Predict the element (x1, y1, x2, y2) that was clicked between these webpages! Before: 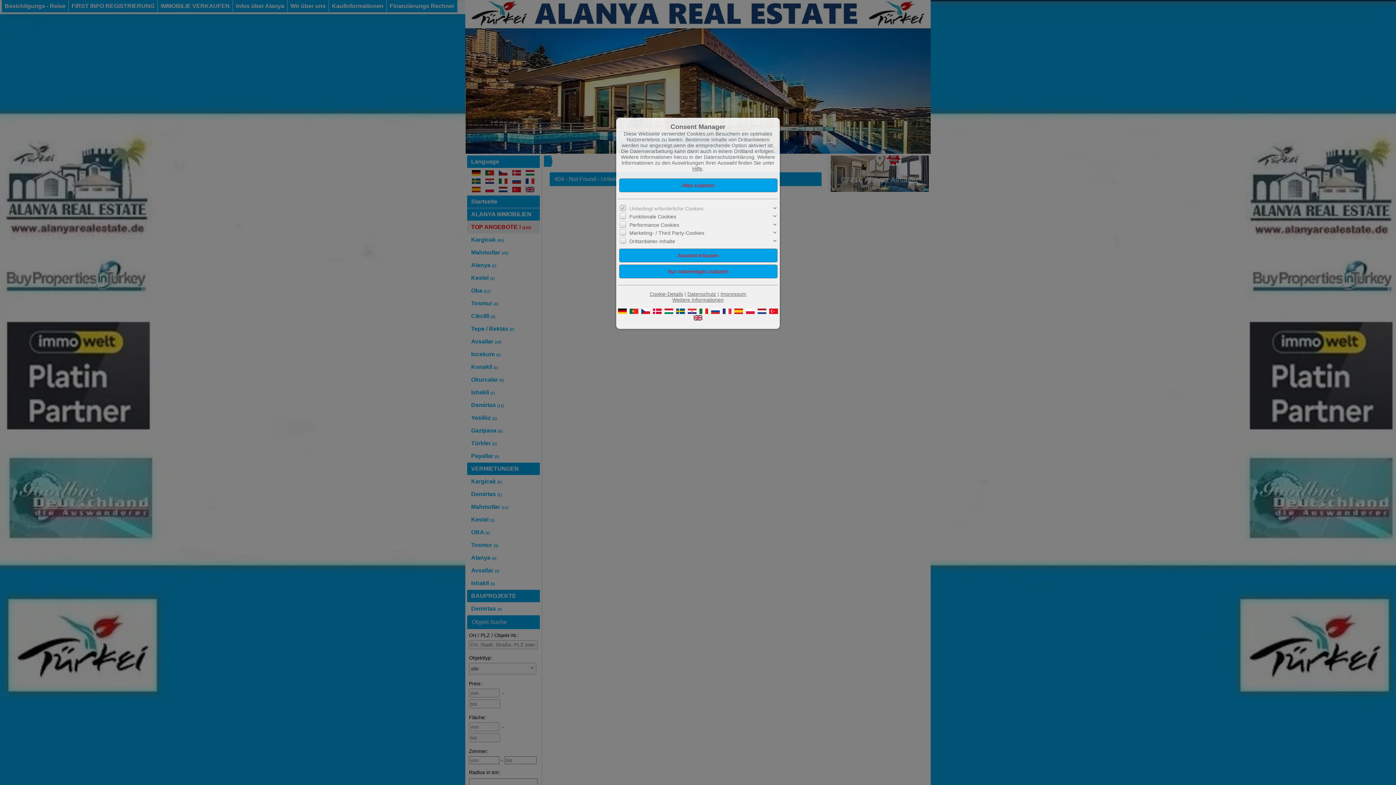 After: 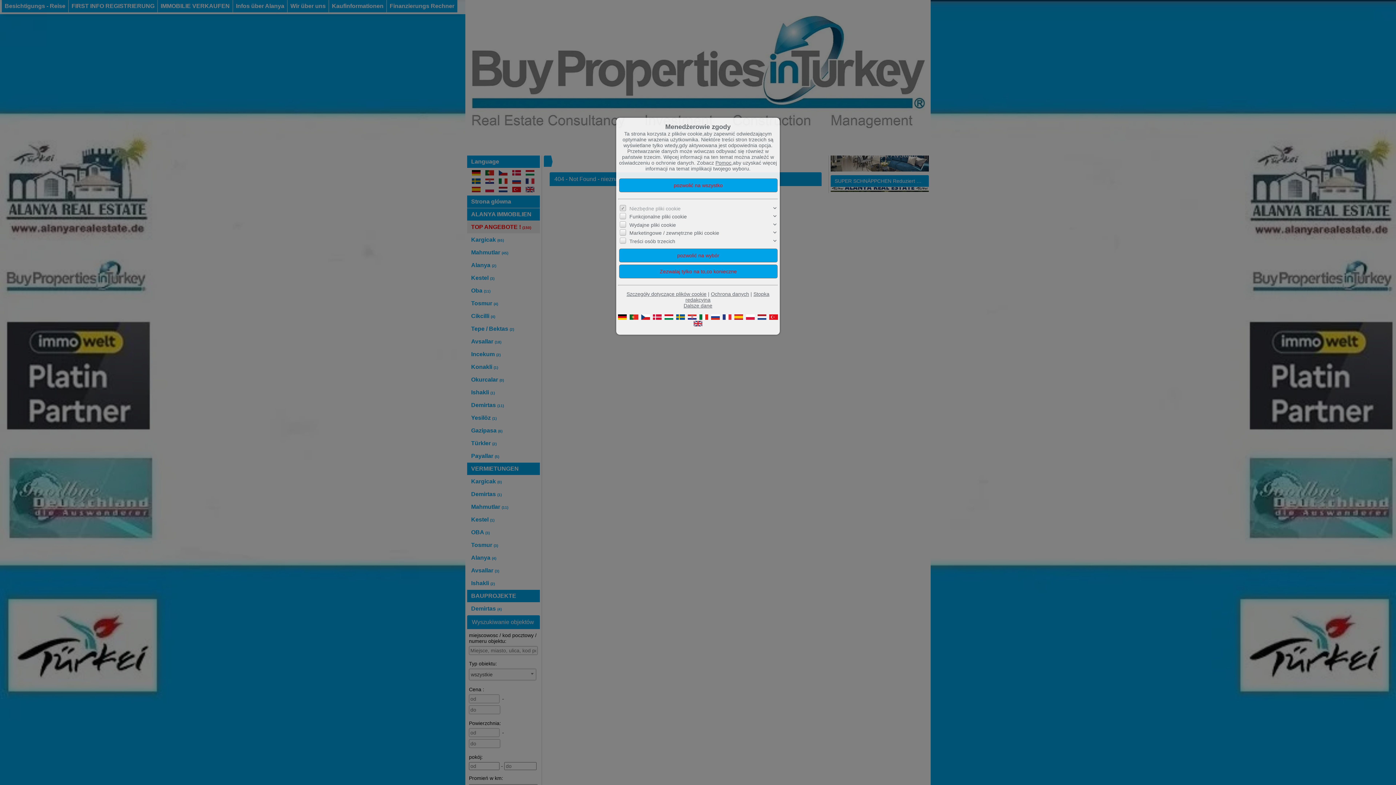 Action: bbox: (746, 309, 754, 315)